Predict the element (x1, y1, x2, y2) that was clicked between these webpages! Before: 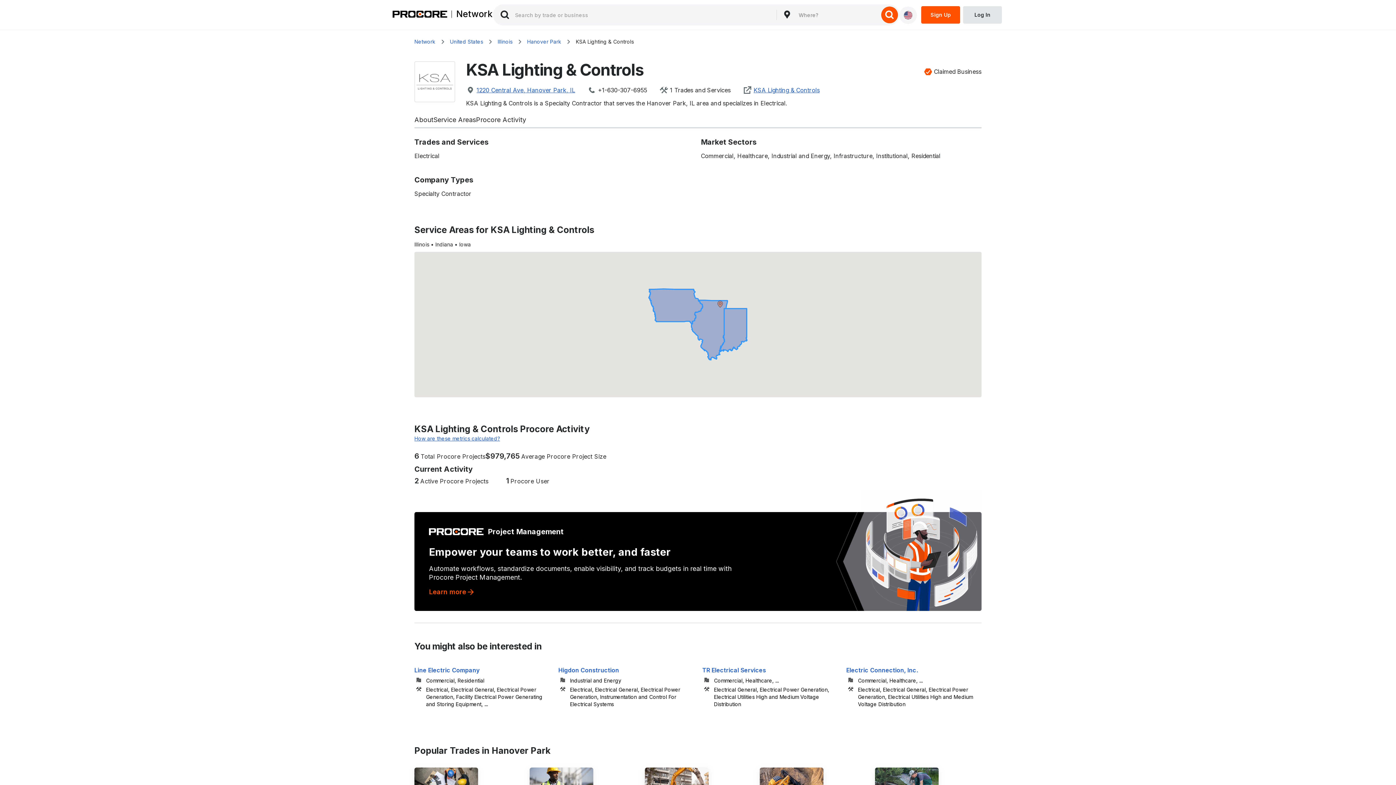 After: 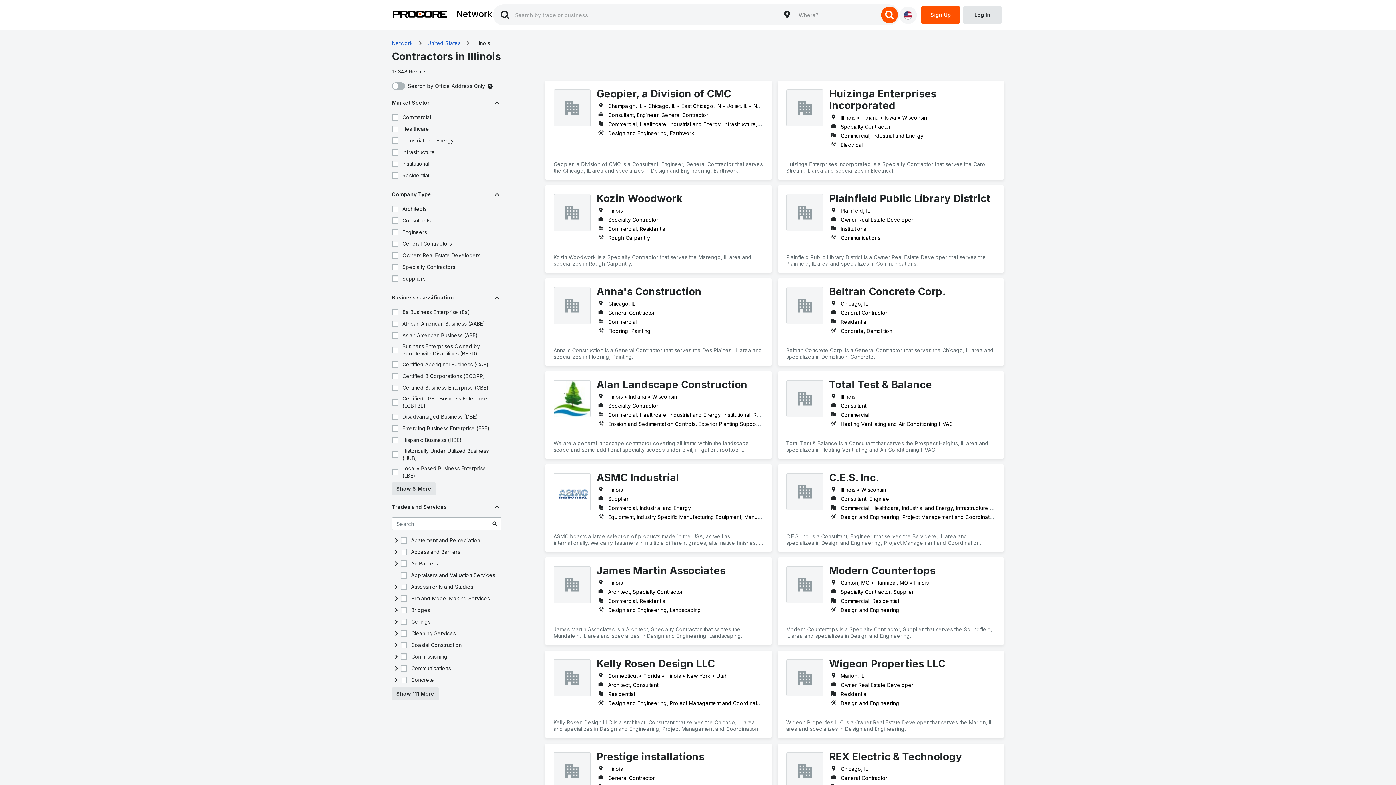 Action: bbox: (497, 38, 512, 45) label: Illinois